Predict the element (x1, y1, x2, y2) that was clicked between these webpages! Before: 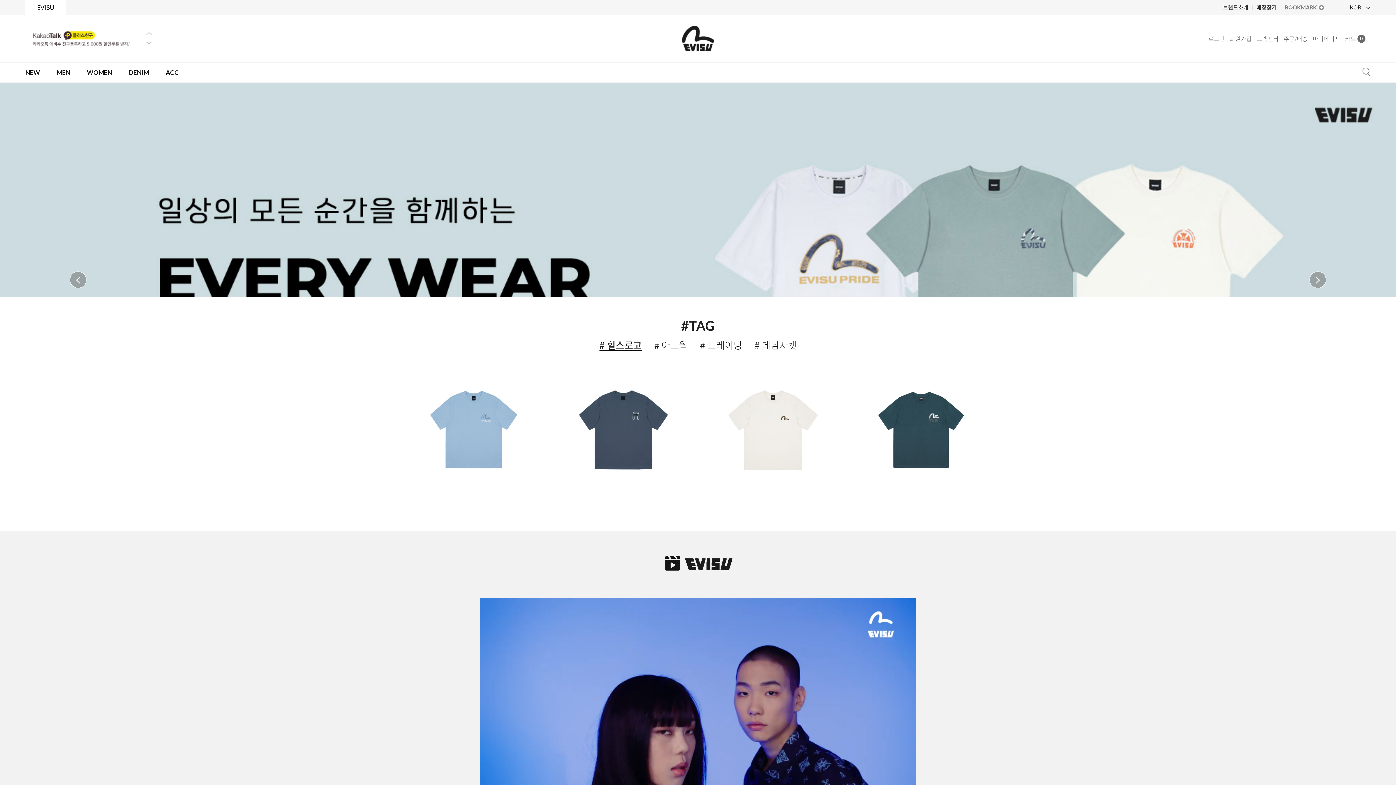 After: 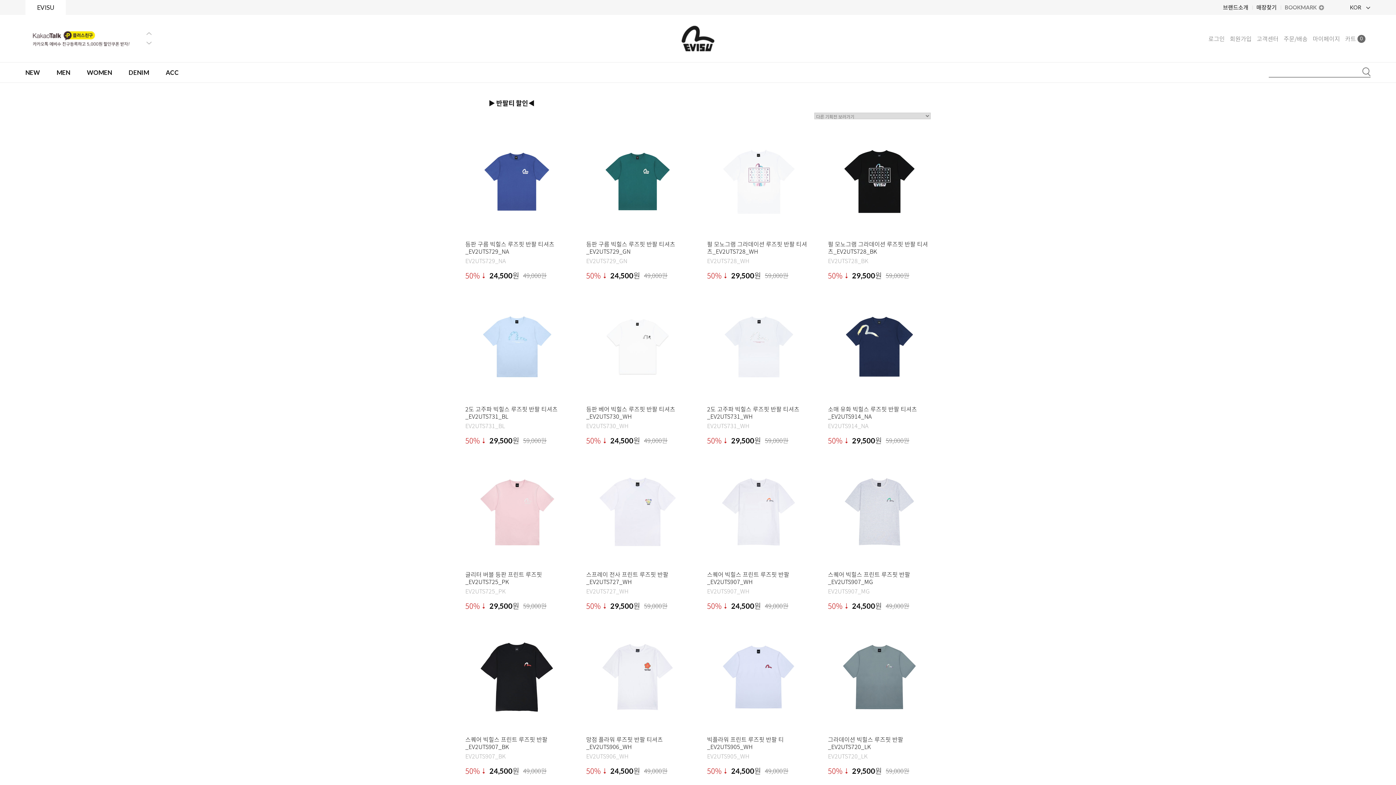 Action: bbox: (0, 82, 1396, 89)